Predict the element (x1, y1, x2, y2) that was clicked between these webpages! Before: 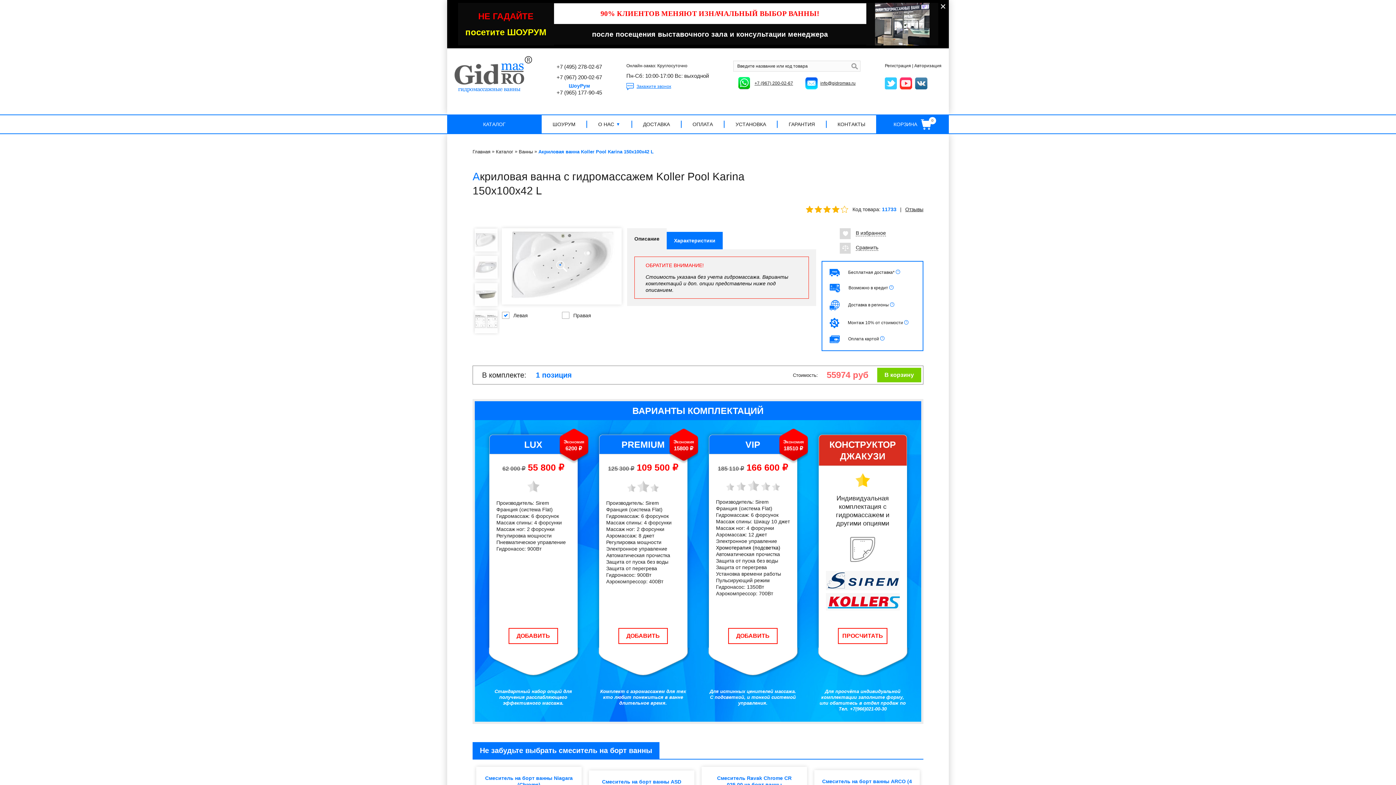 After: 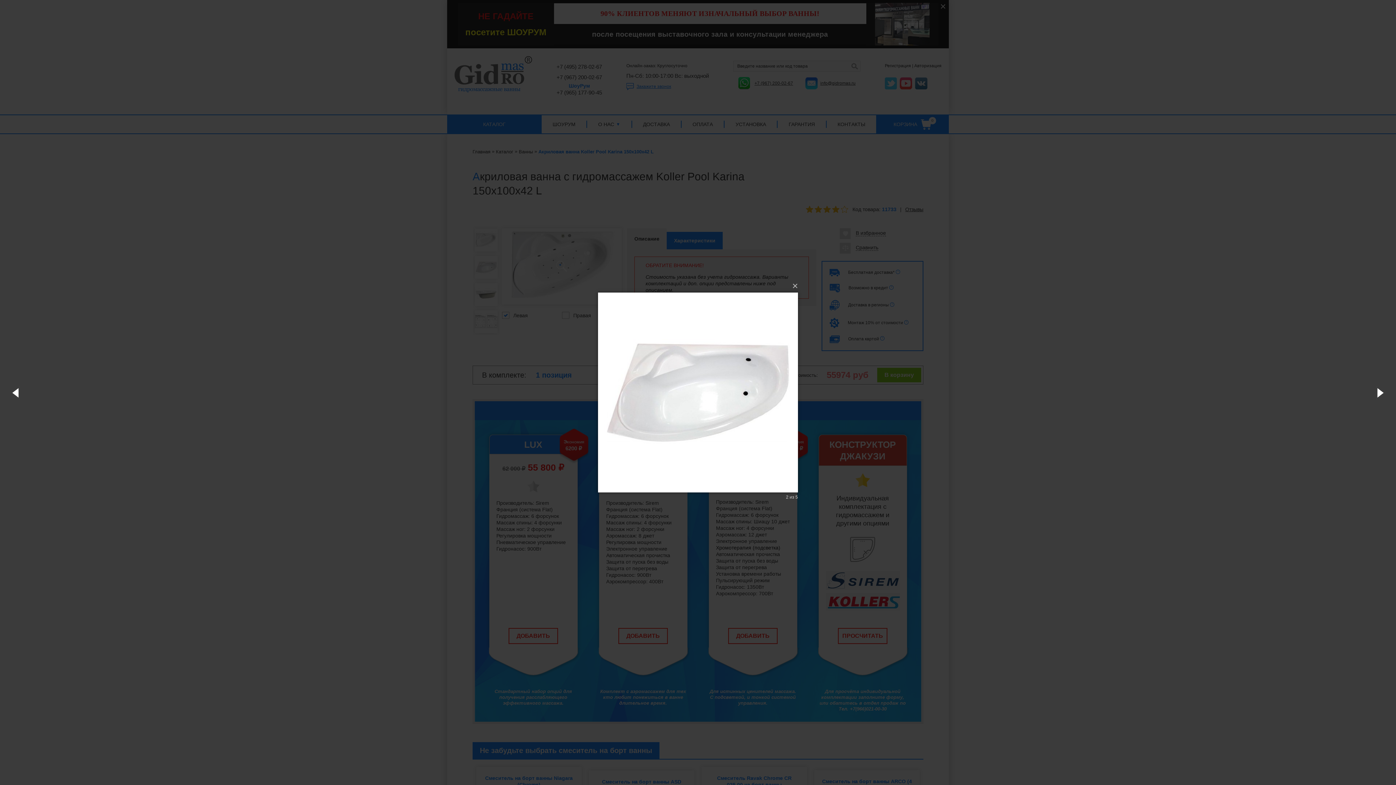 Action: bbox: (472, 253, 500, 280)